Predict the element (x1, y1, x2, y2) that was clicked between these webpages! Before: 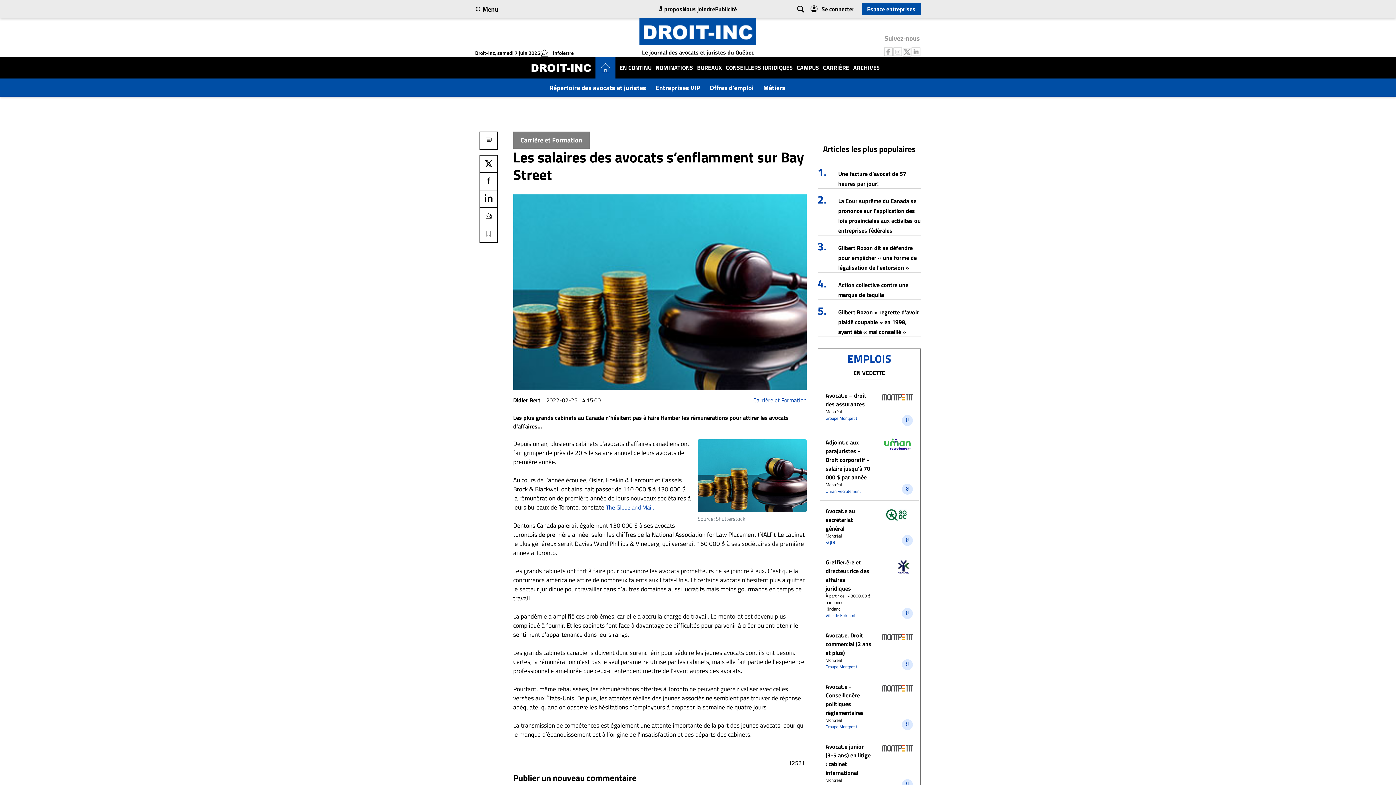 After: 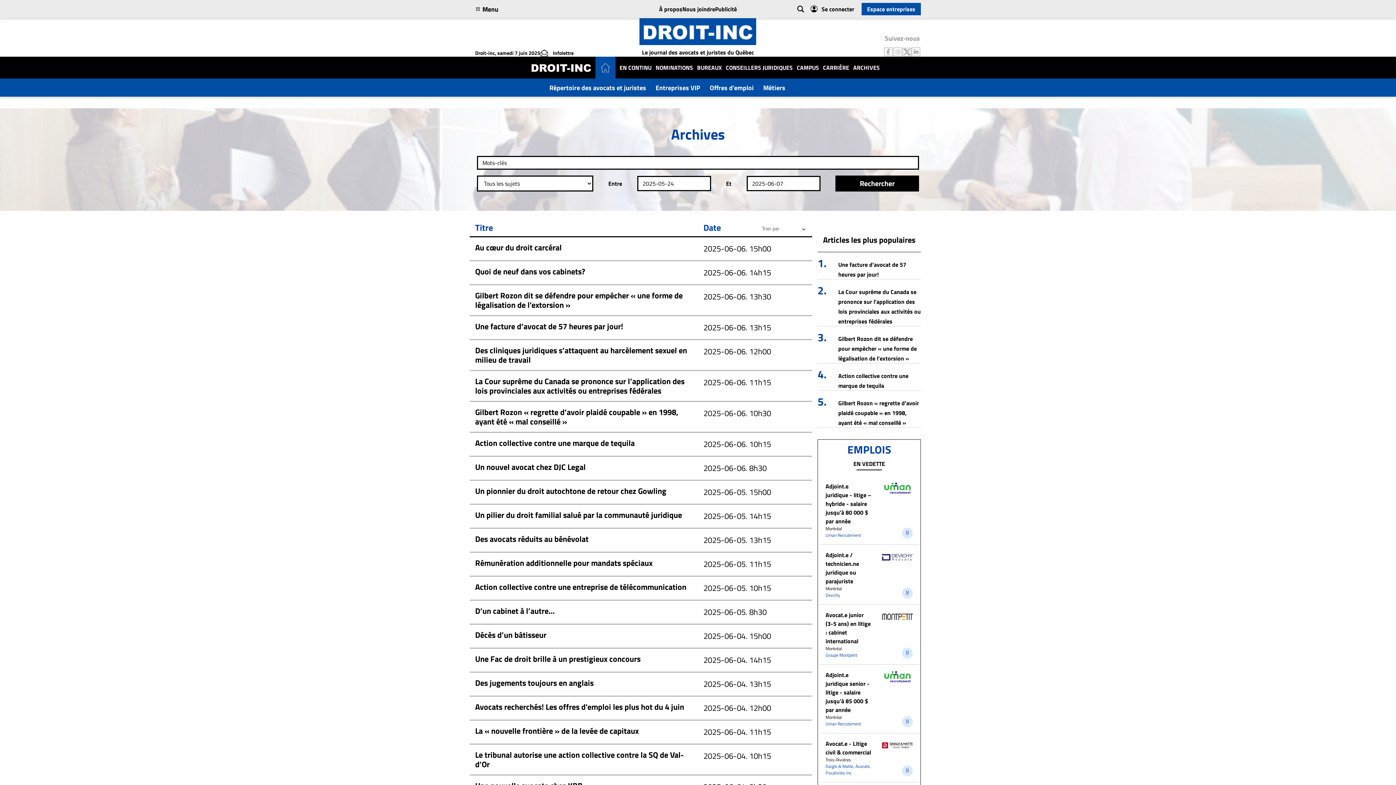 Action: label: ARCHIVES bbox: (853, 63, 880, 72)